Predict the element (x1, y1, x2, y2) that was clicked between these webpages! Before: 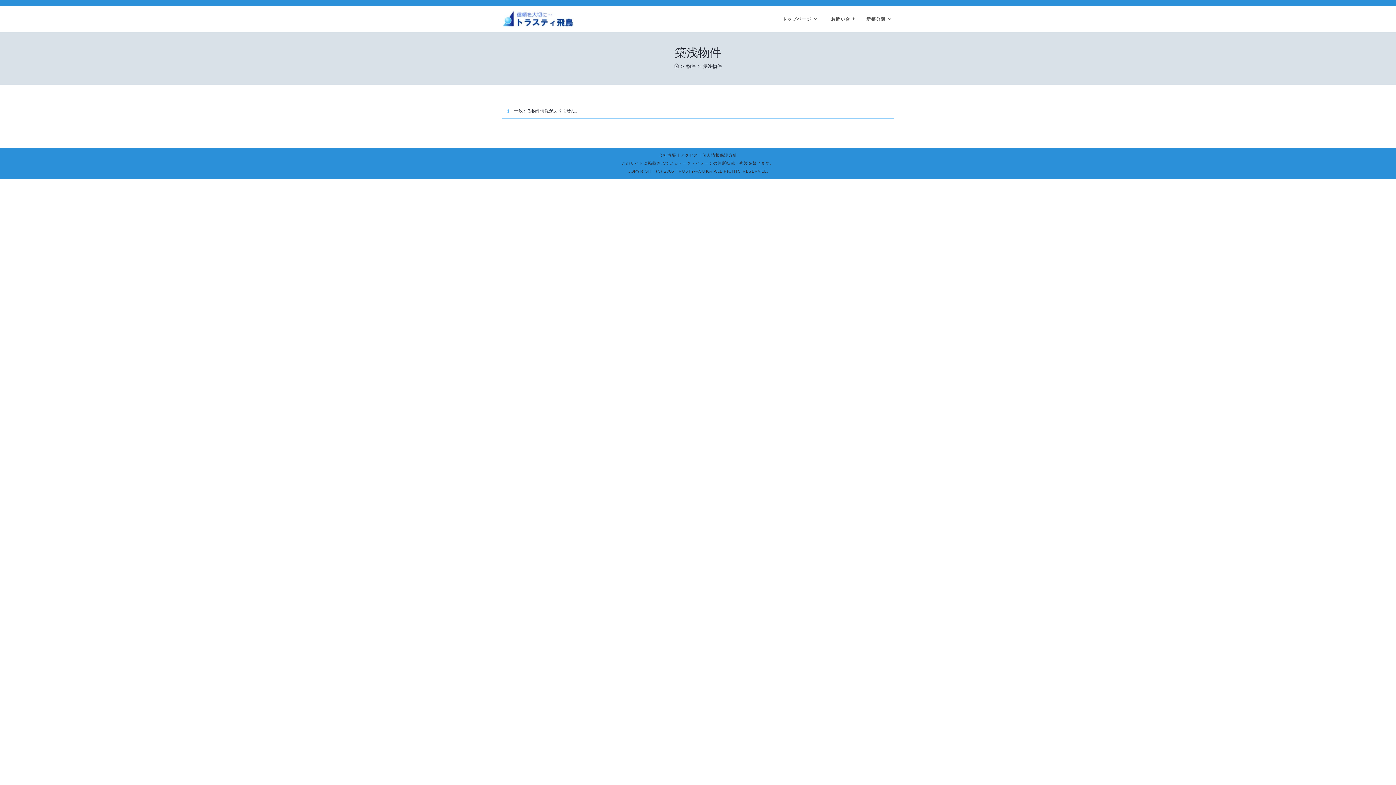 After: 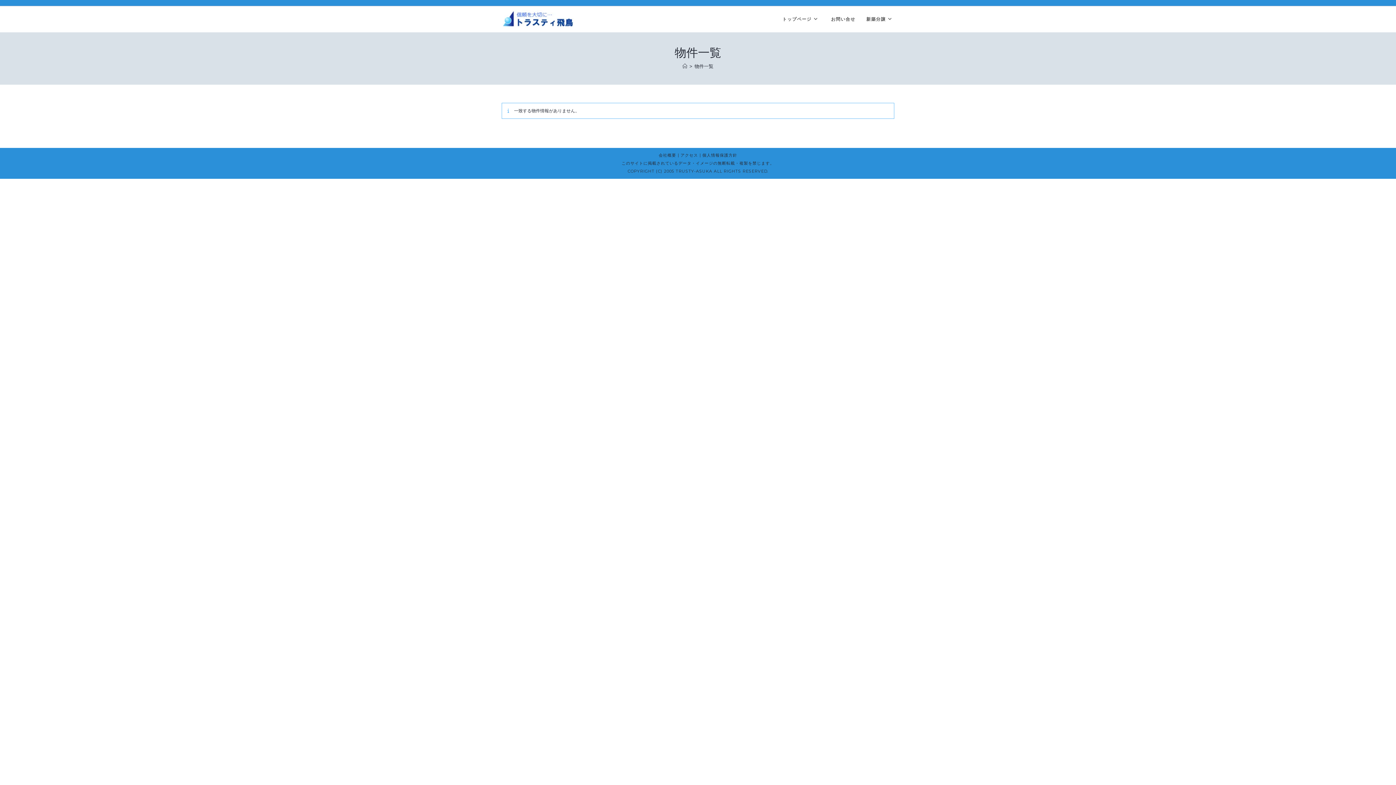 Action: bbox: (686, 63, 695, 69) label: 物件